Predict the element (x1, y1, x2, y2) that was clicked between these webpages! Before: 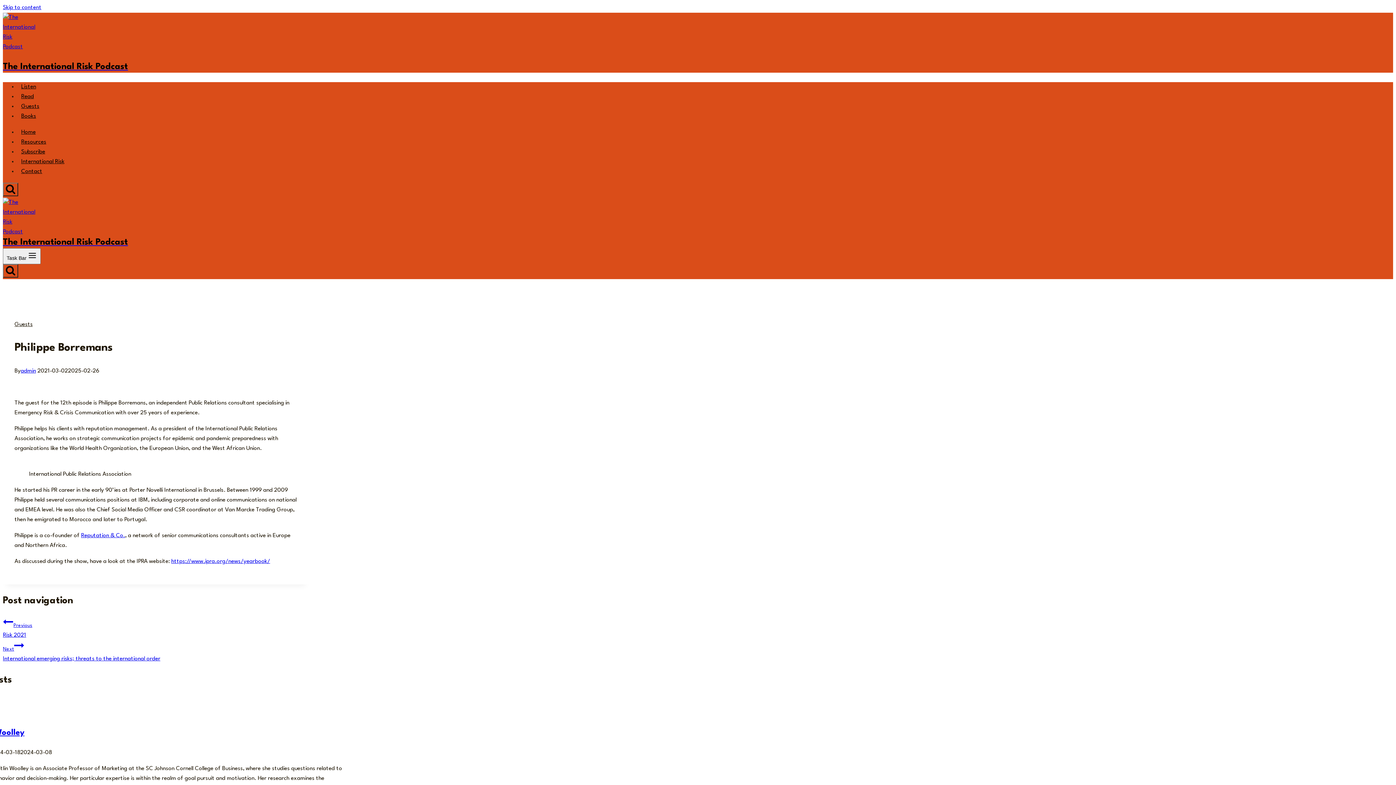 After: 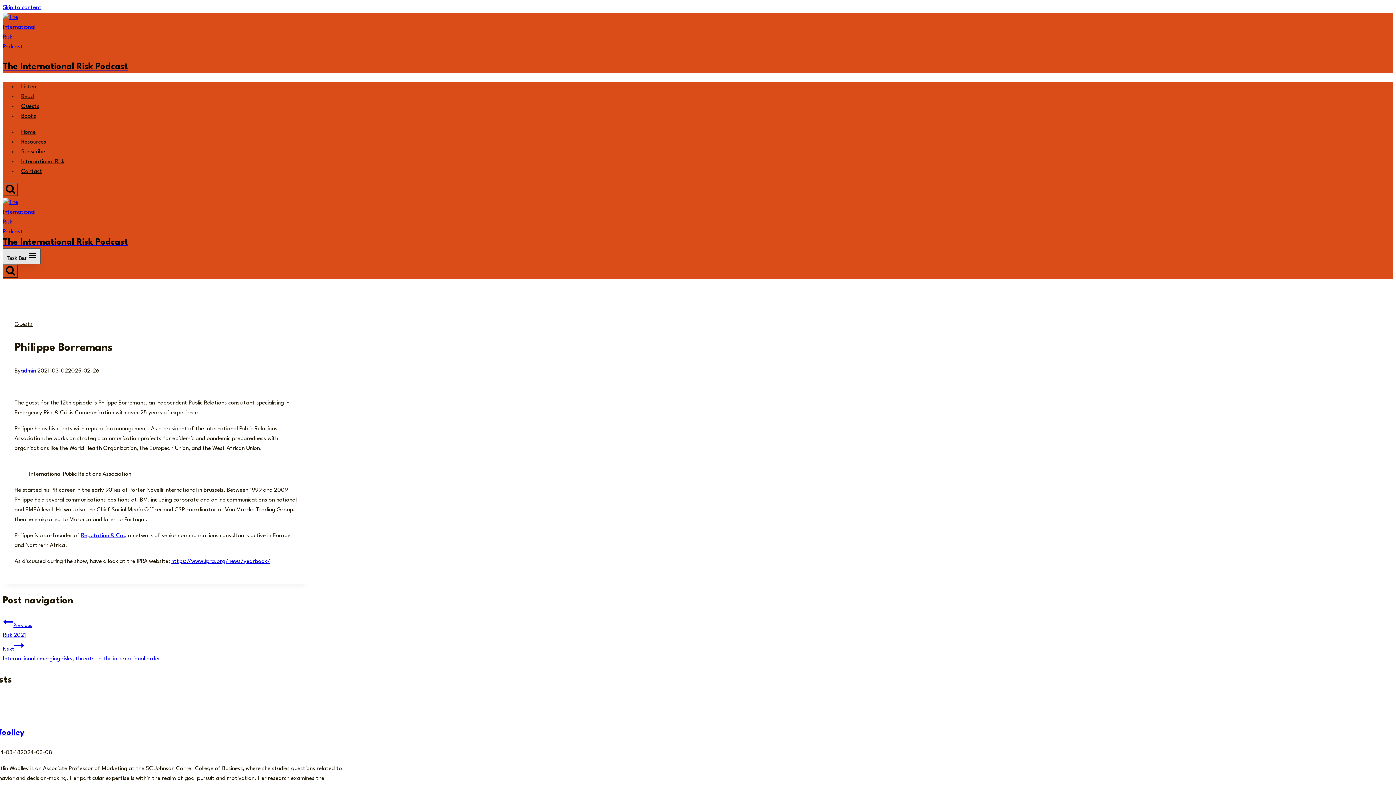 Action: label: Open menu bbox: (2, 248, 40, 264)